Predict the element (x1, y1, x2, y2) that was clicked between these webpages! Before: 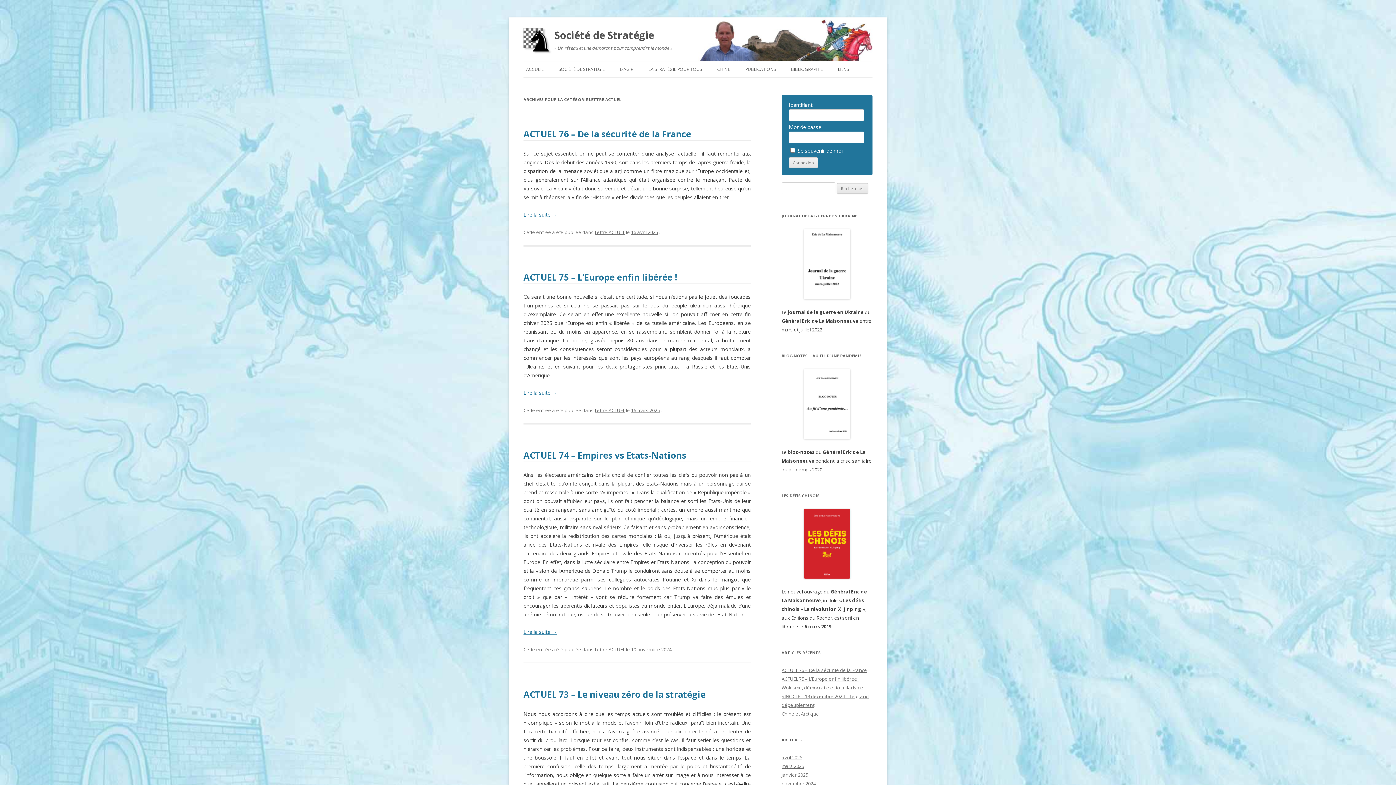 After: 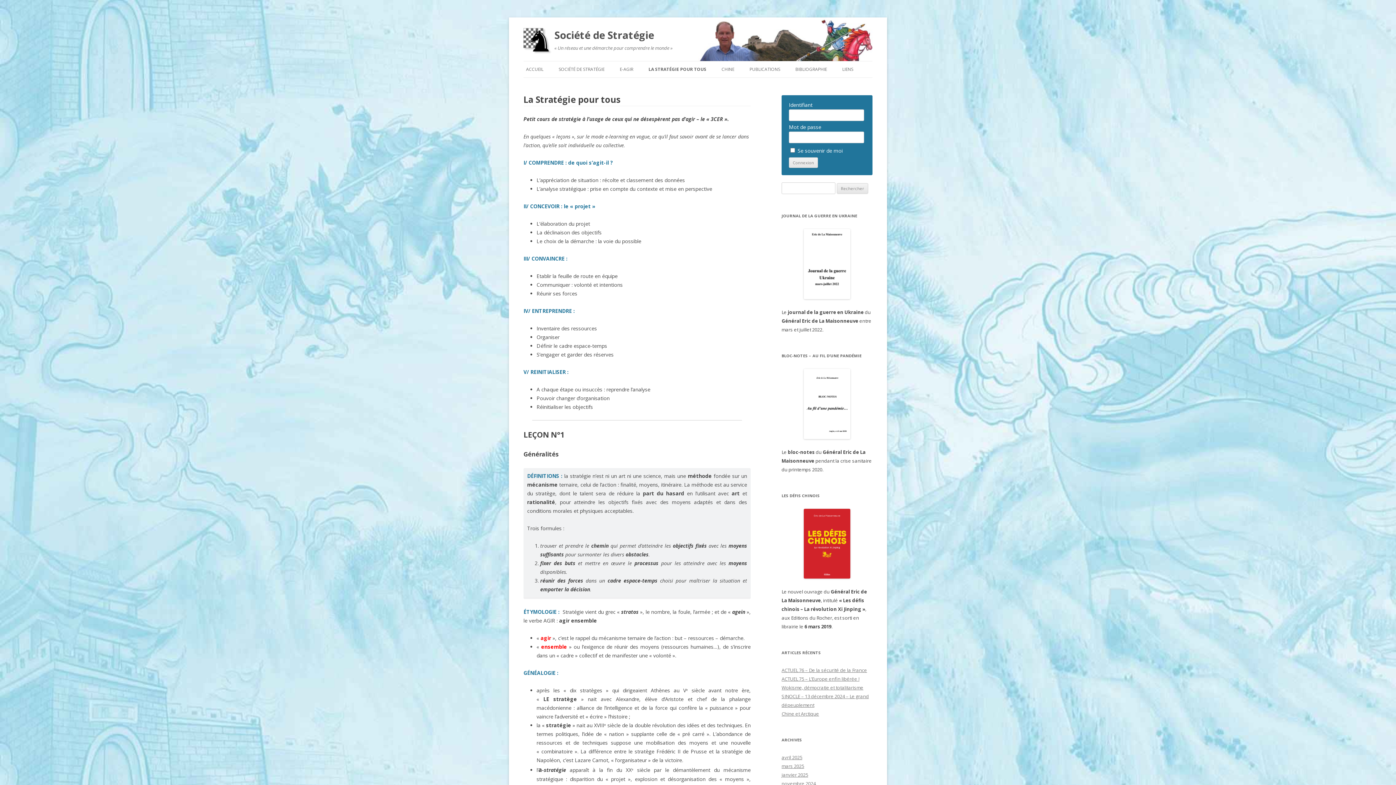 Action: bbox: (646, 61, 704, 77) label: LA STRATÉGIE POUR TOUS